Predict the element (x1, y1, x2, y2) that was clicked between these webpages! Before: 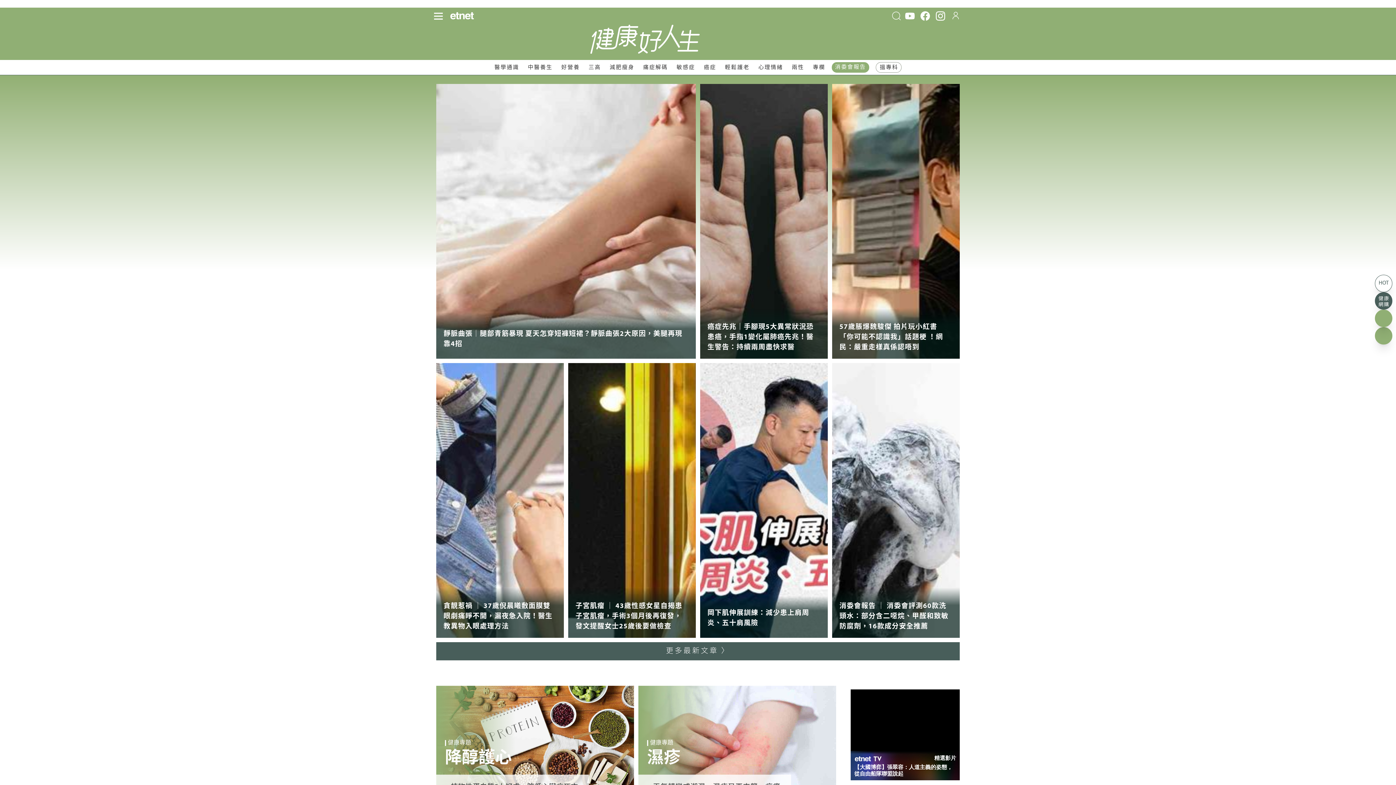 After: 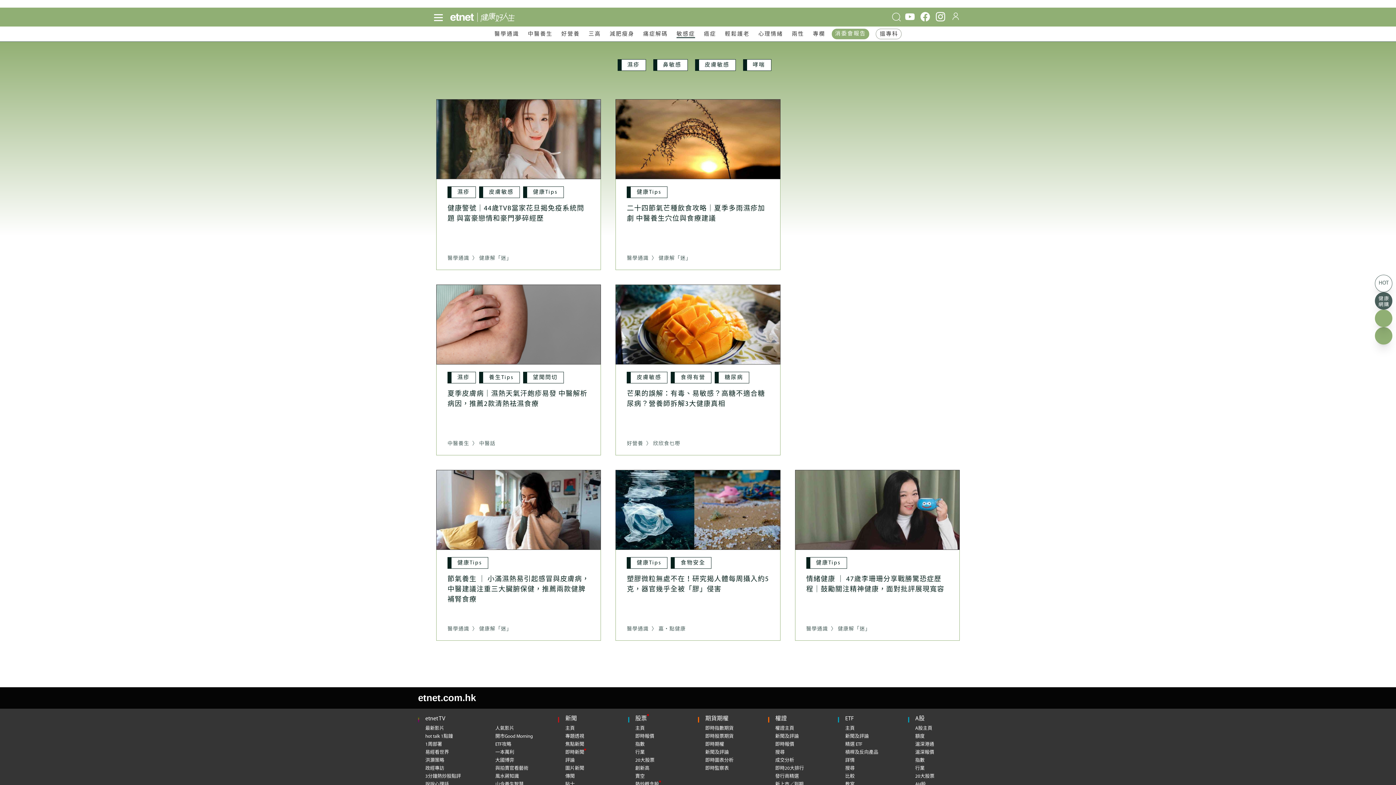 Action: bbox: (676, 64, 695, 70) label: 敏感症